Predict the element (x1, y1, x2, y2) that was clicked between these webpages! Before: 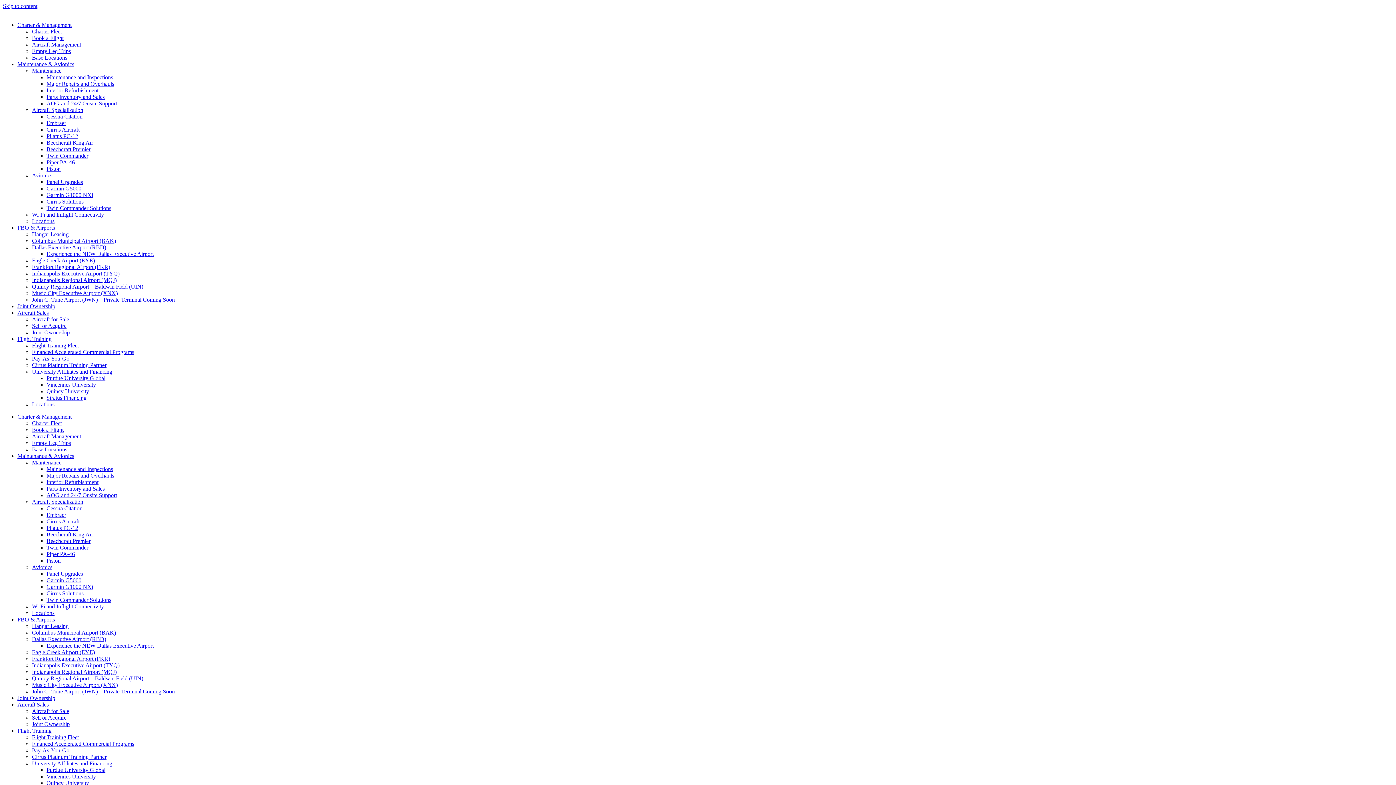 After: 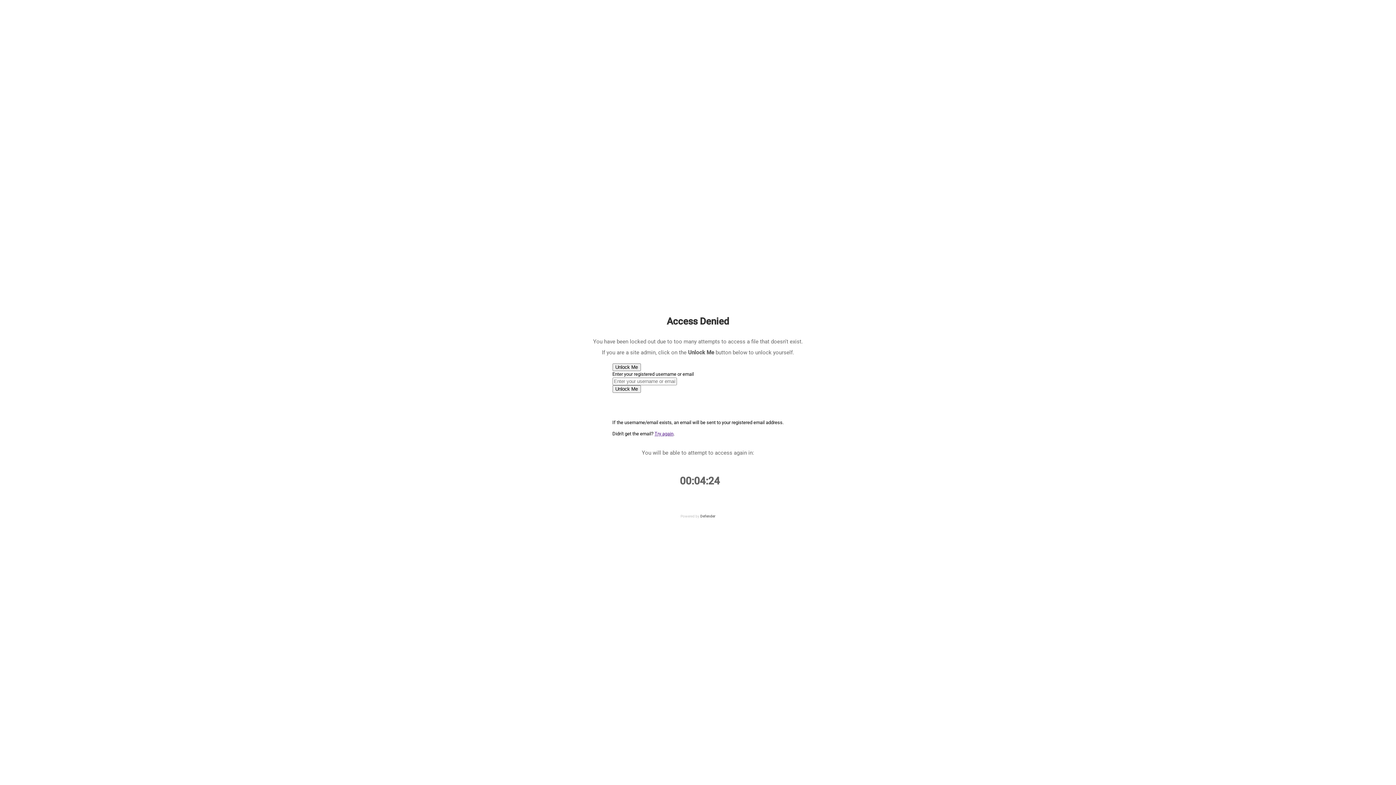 Action: label: Flight Training bbox: (17, 728, 51, 734)